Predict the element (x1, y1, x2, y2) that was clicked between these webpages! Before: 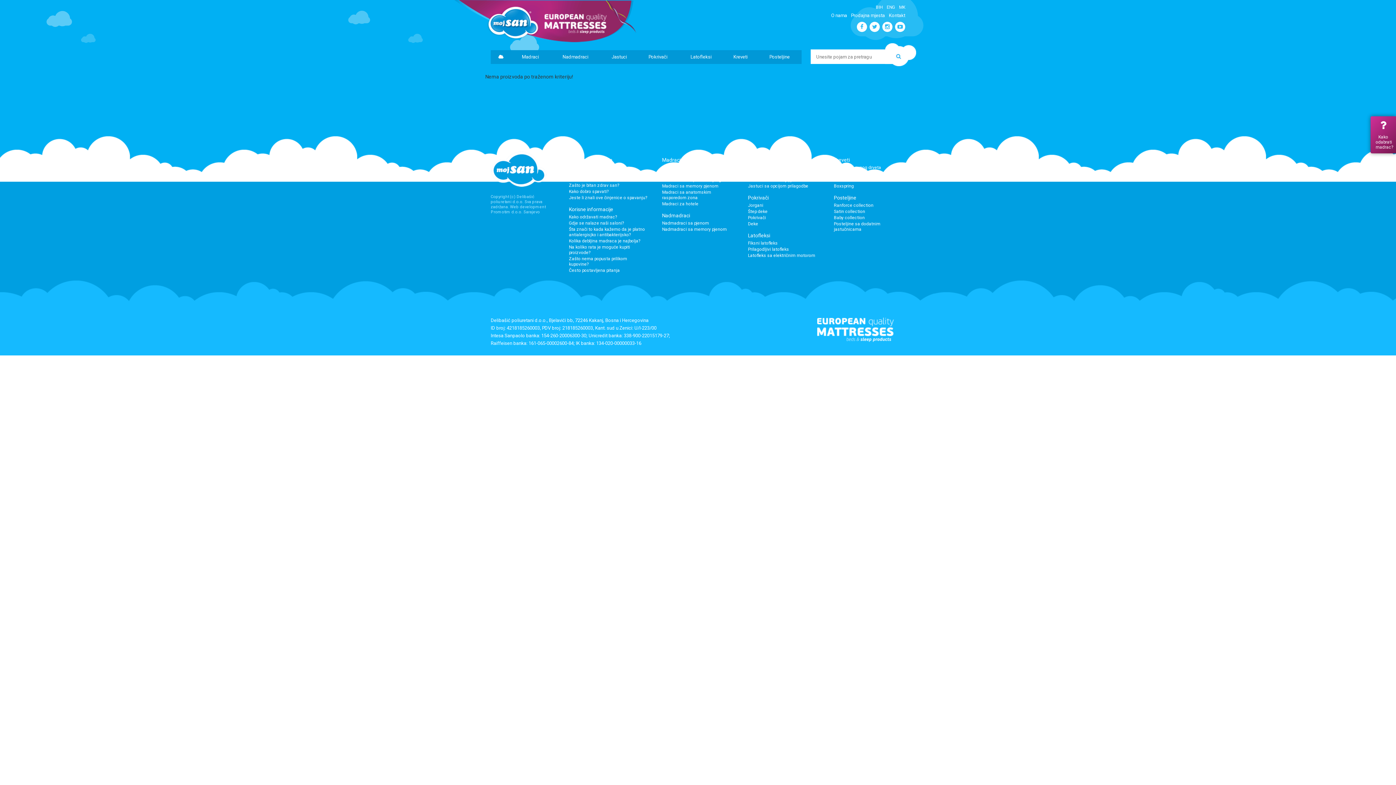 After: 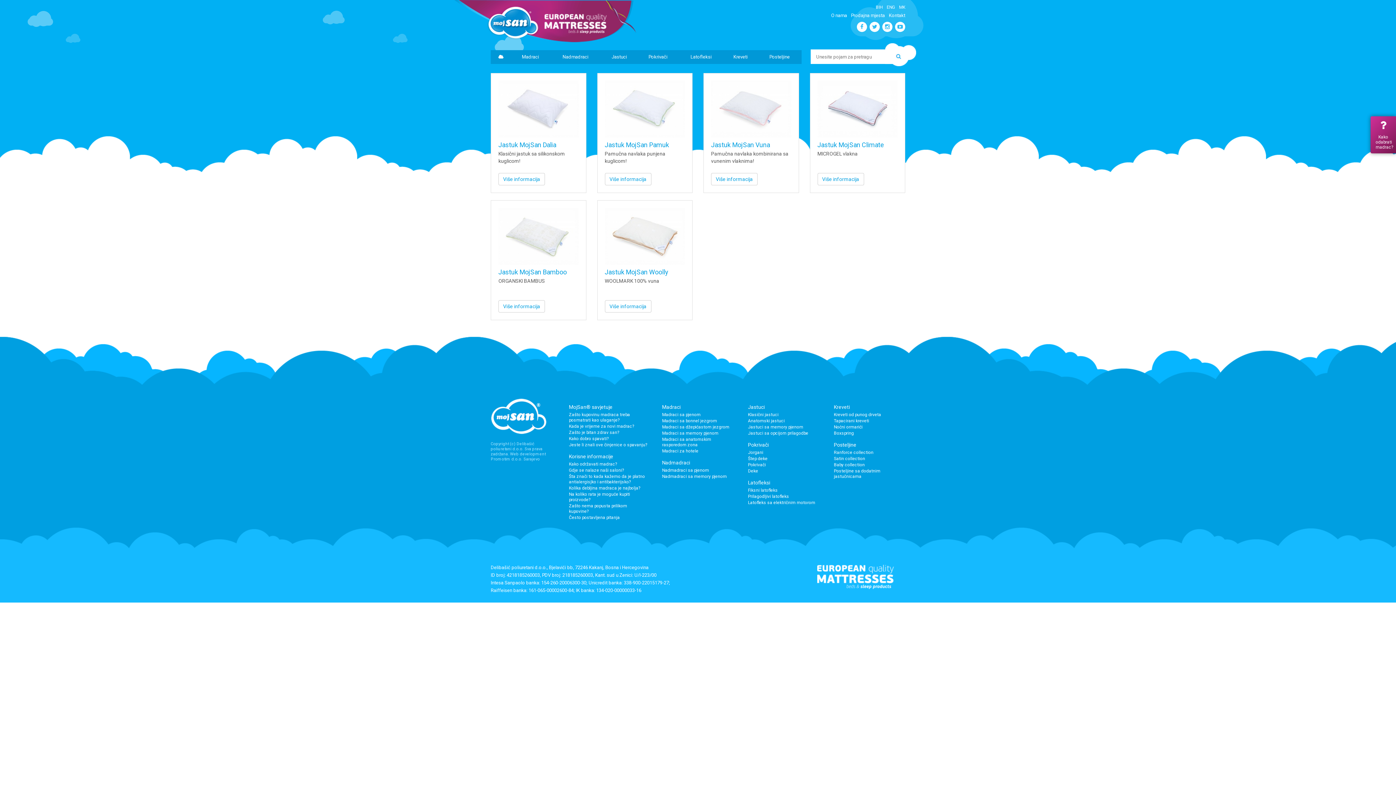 Action: label: Klasični jastuci bbox: (748, 165, 819, 170)